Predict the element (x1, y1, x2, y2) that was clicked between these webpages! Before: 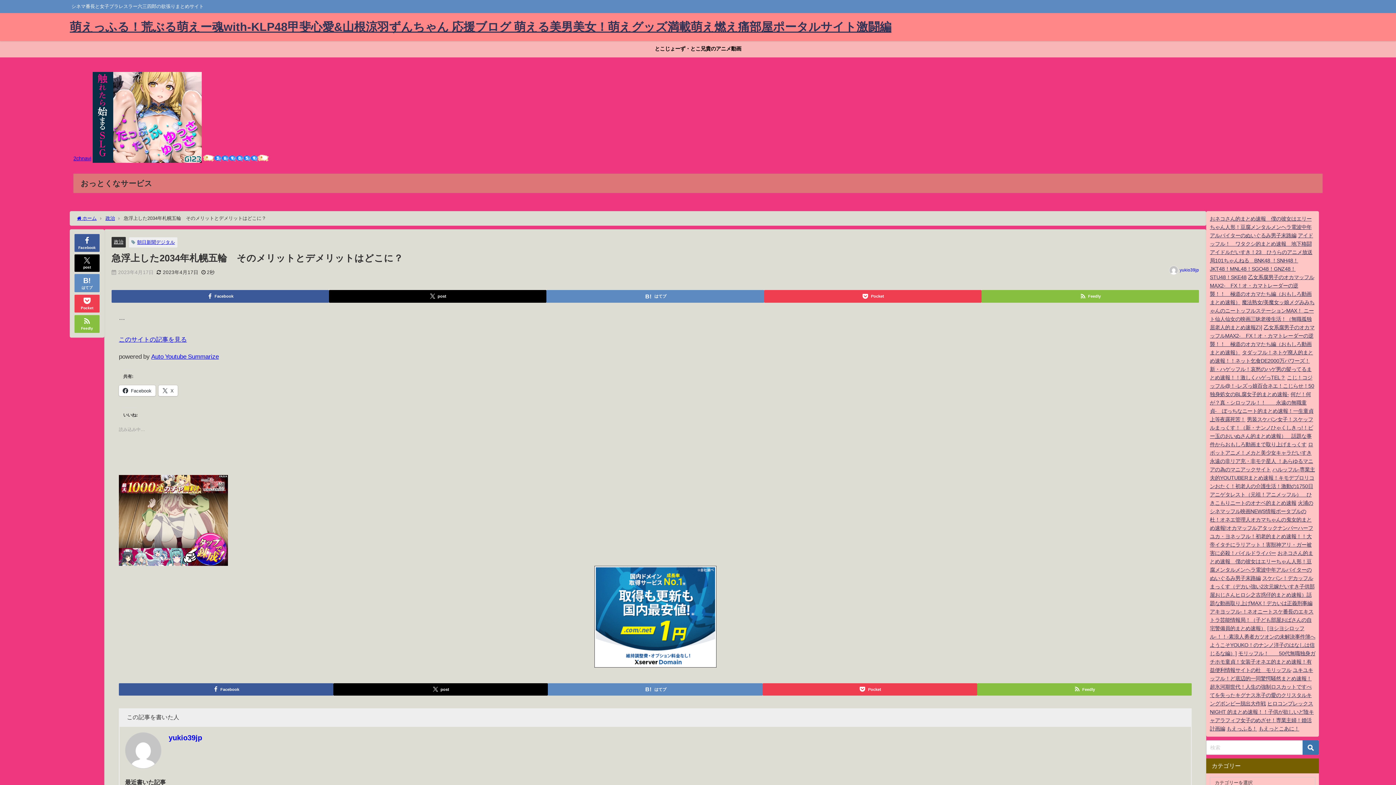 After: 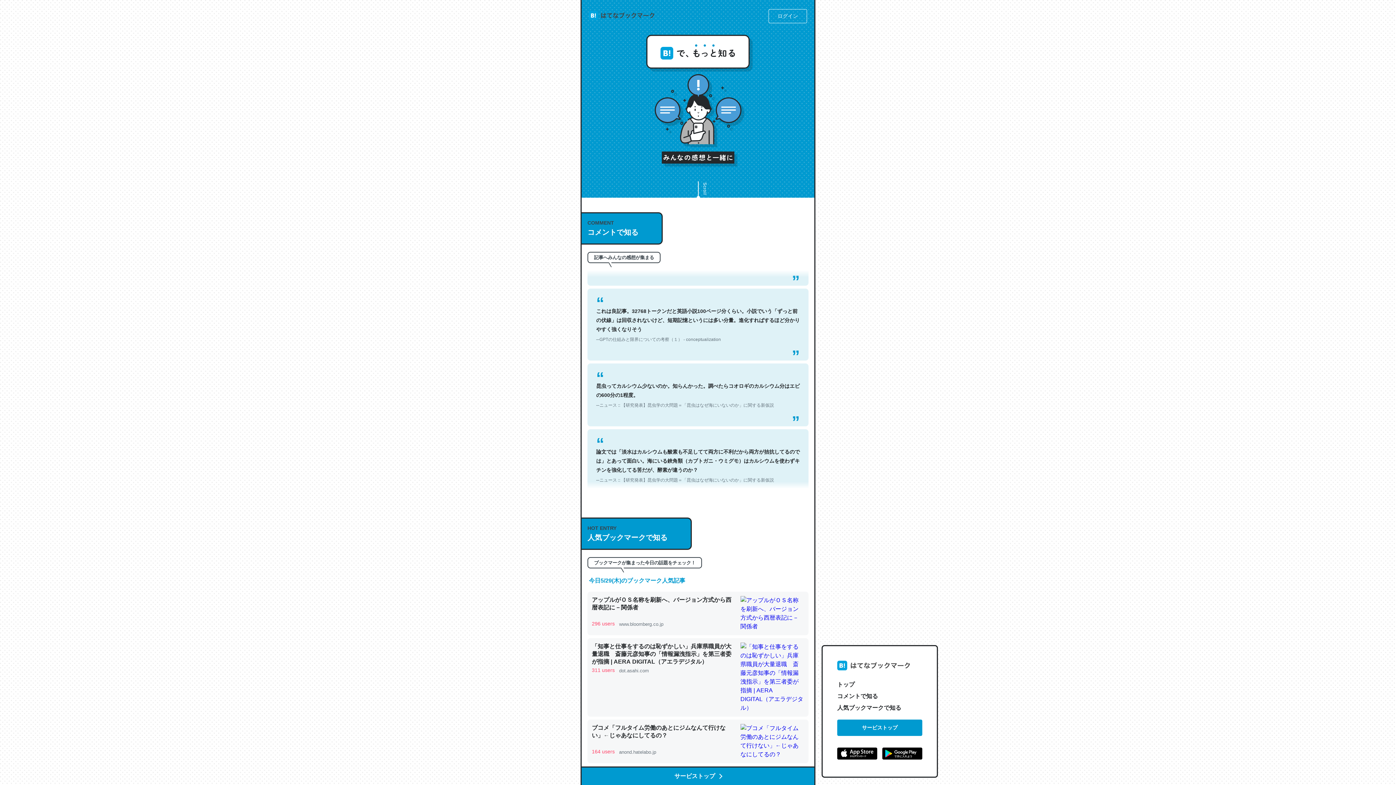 Action: label: はてブ bbox: (548, 683, 762, 696)